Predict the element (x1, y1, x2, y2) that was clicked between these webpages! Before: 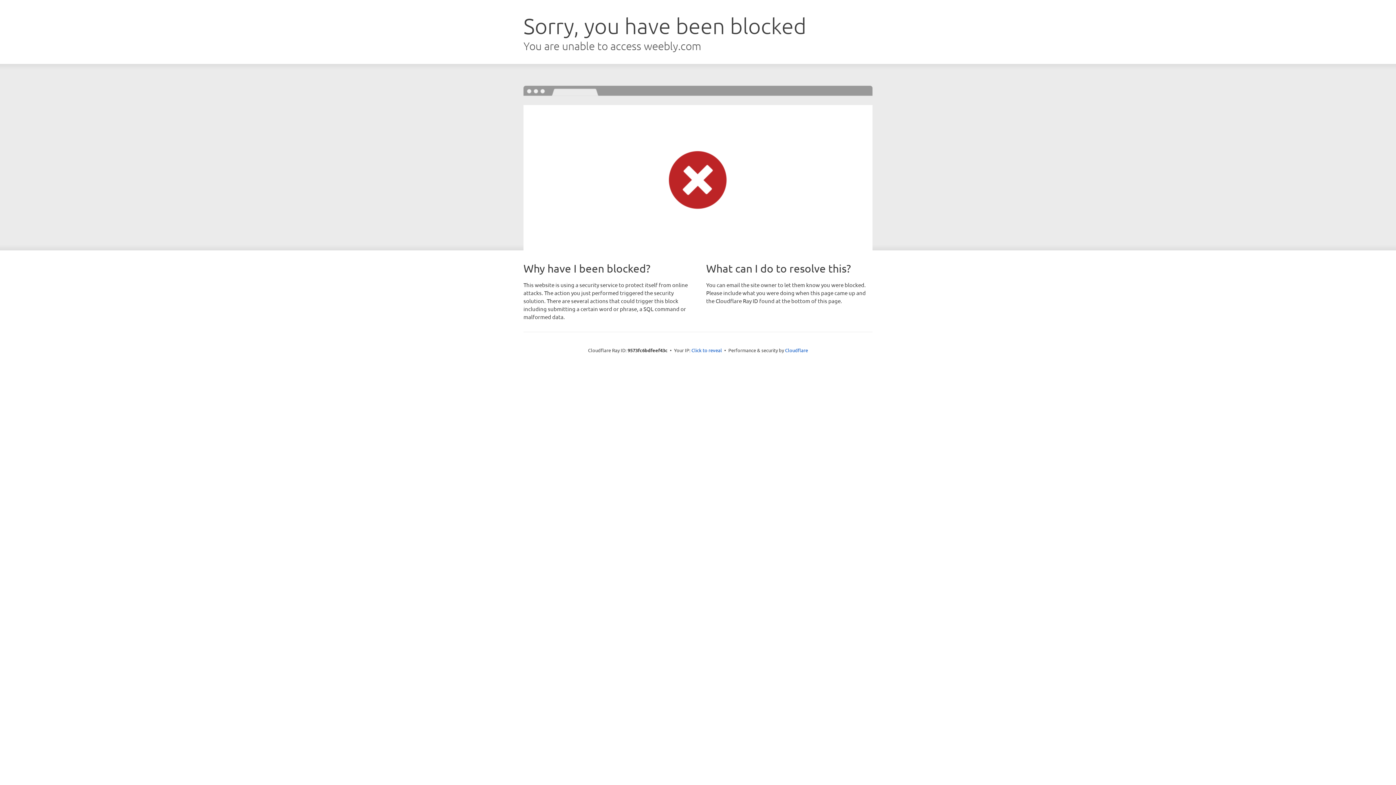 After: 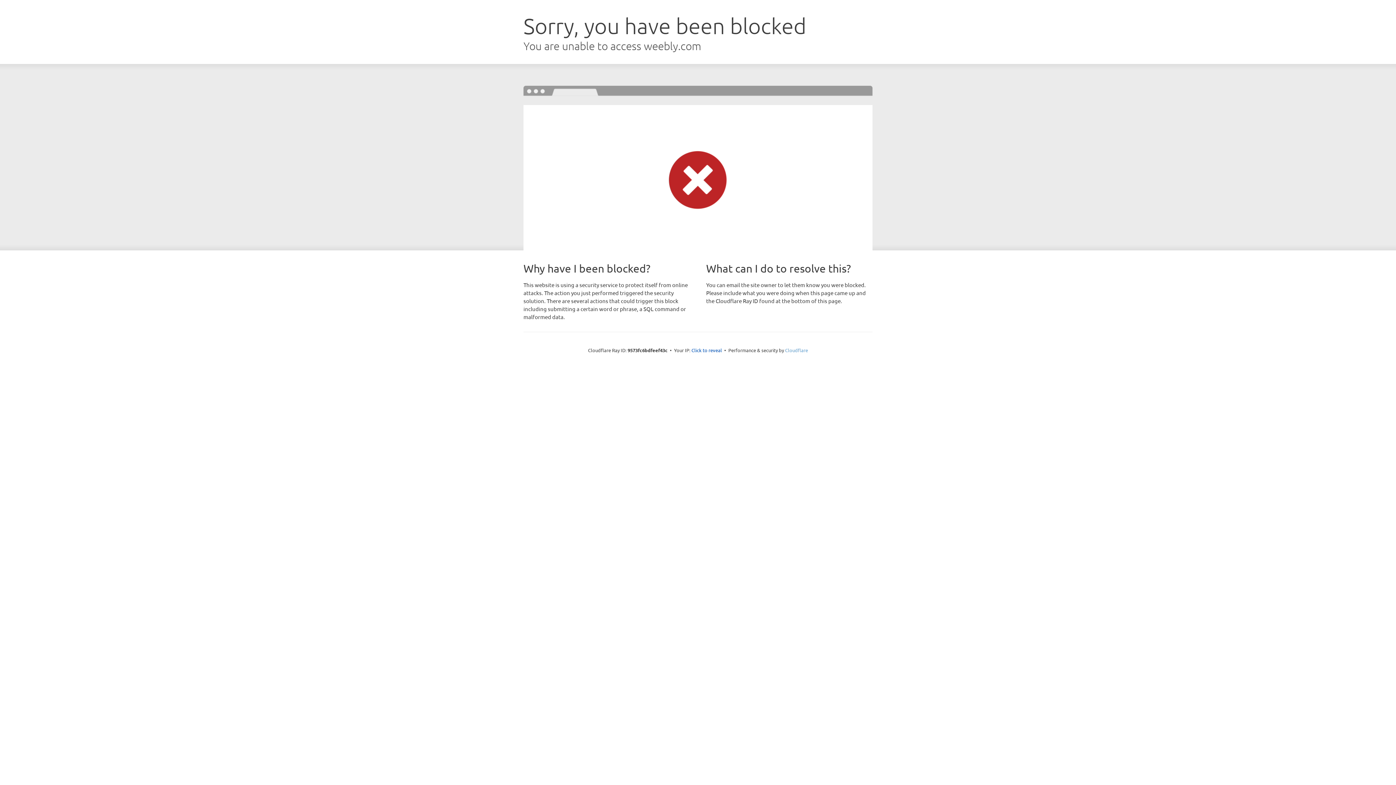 Action: bbox: (785, 347, 808, 353) label: Cloudflare